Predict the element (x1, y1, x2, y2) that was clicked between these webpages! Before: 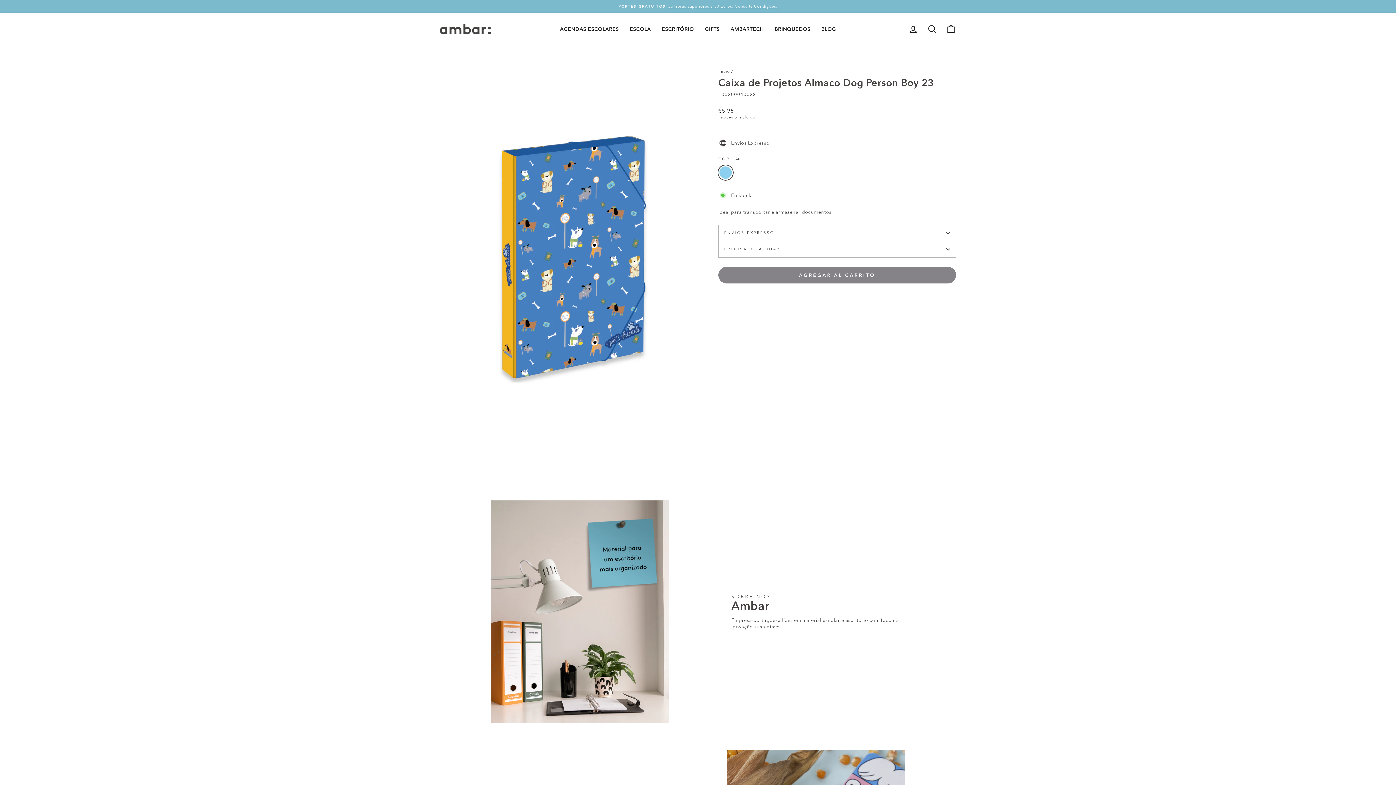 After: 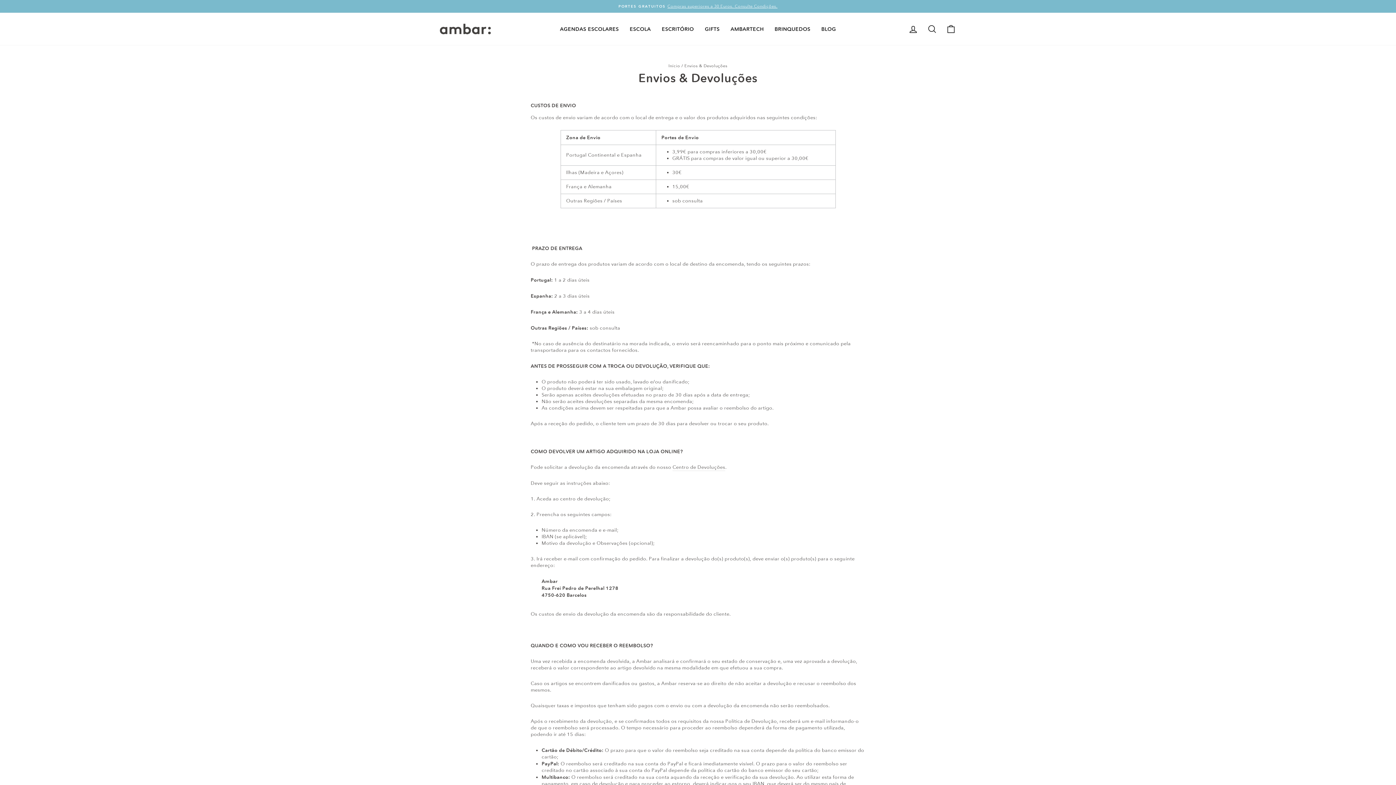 Action: label: PORTES GRATUITOSCompras superiores a 30 Euros. Consulte Condições. bbox: (441, 3, 954, 9)